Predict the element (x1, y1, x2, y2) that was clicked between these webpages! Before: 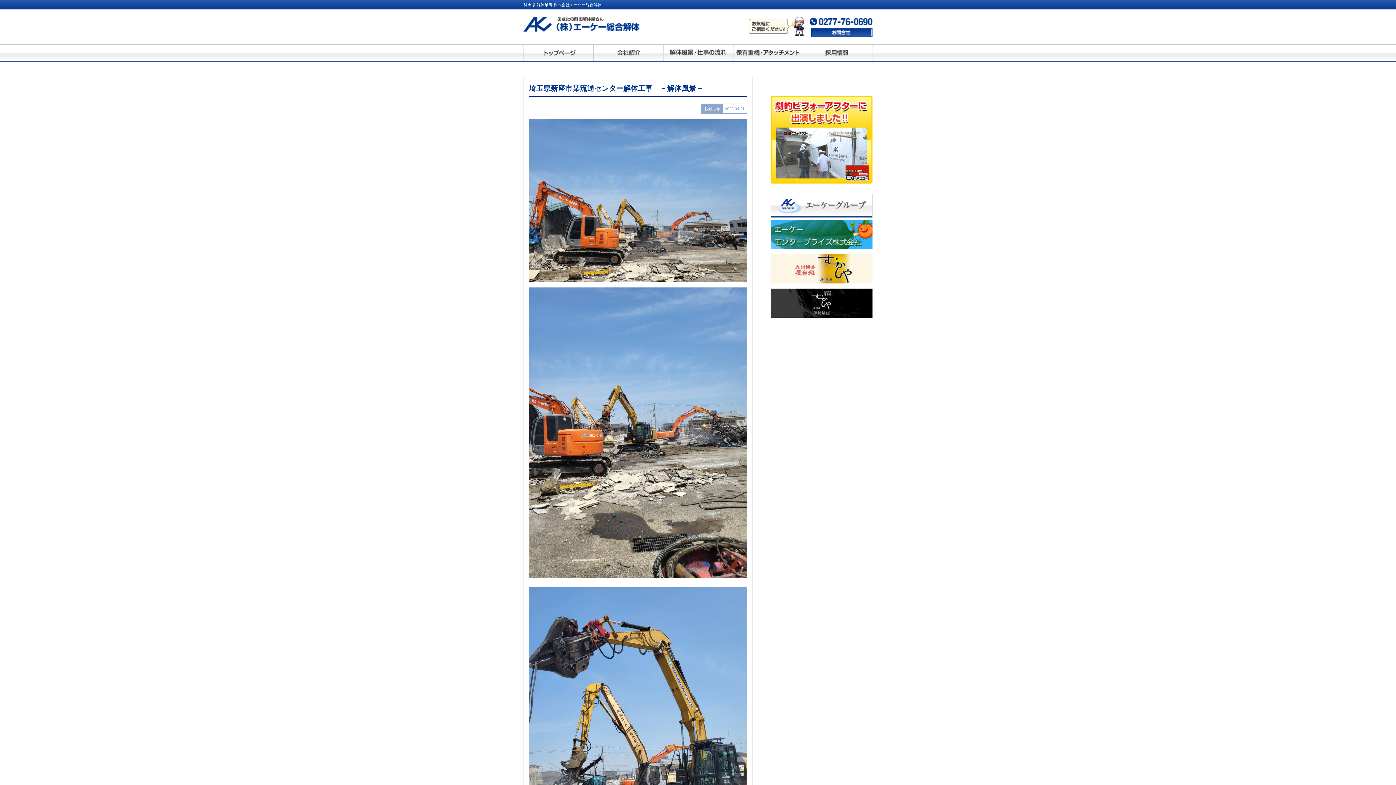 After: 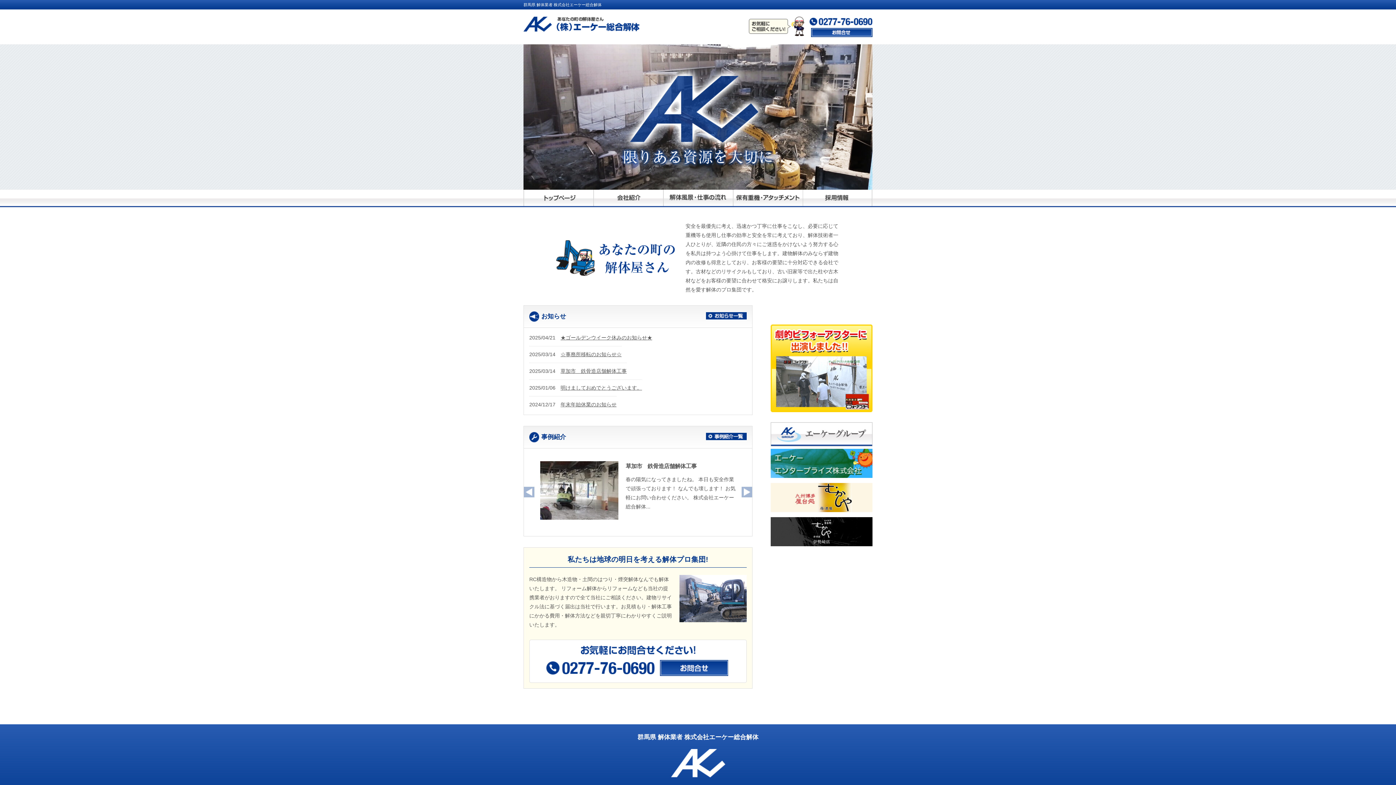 Action: bbox: (523, 49, 593, 55)